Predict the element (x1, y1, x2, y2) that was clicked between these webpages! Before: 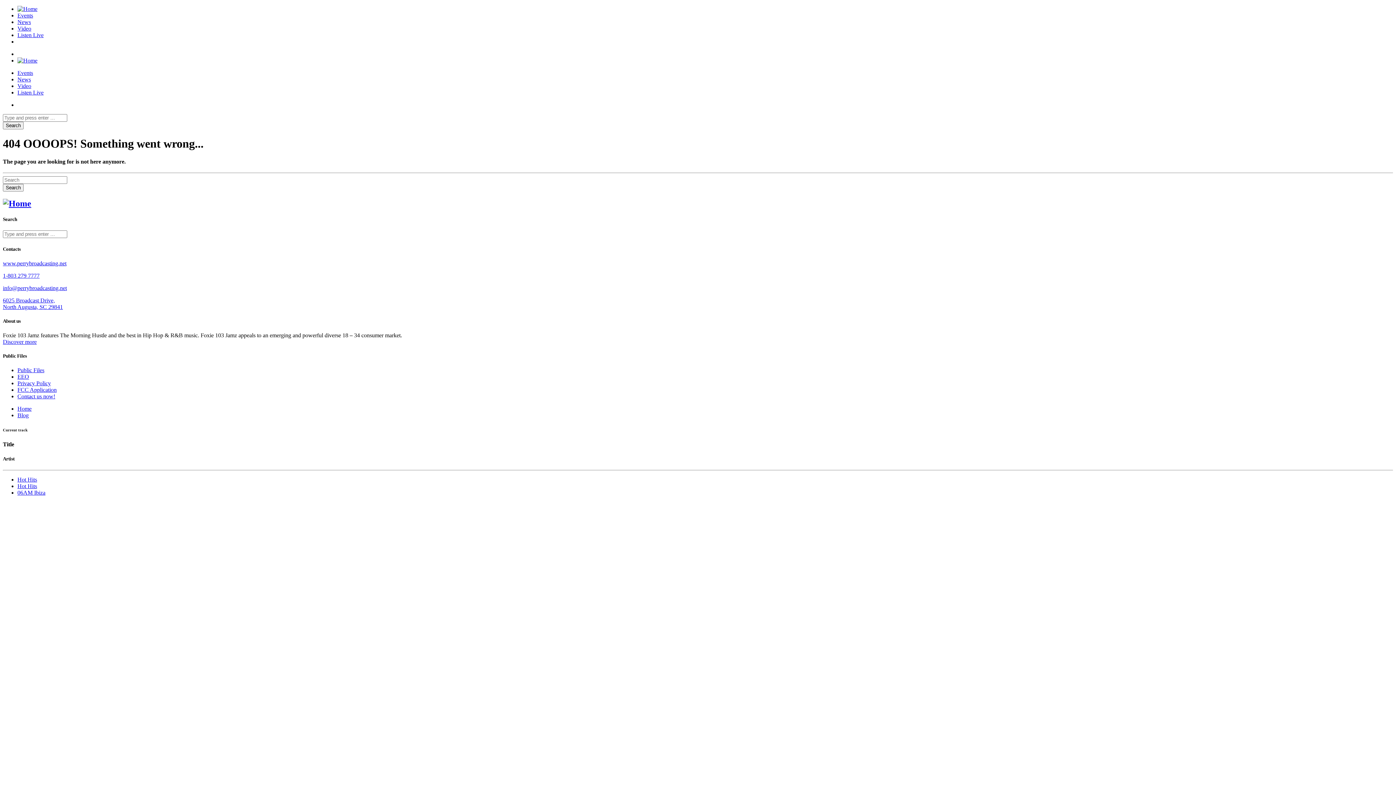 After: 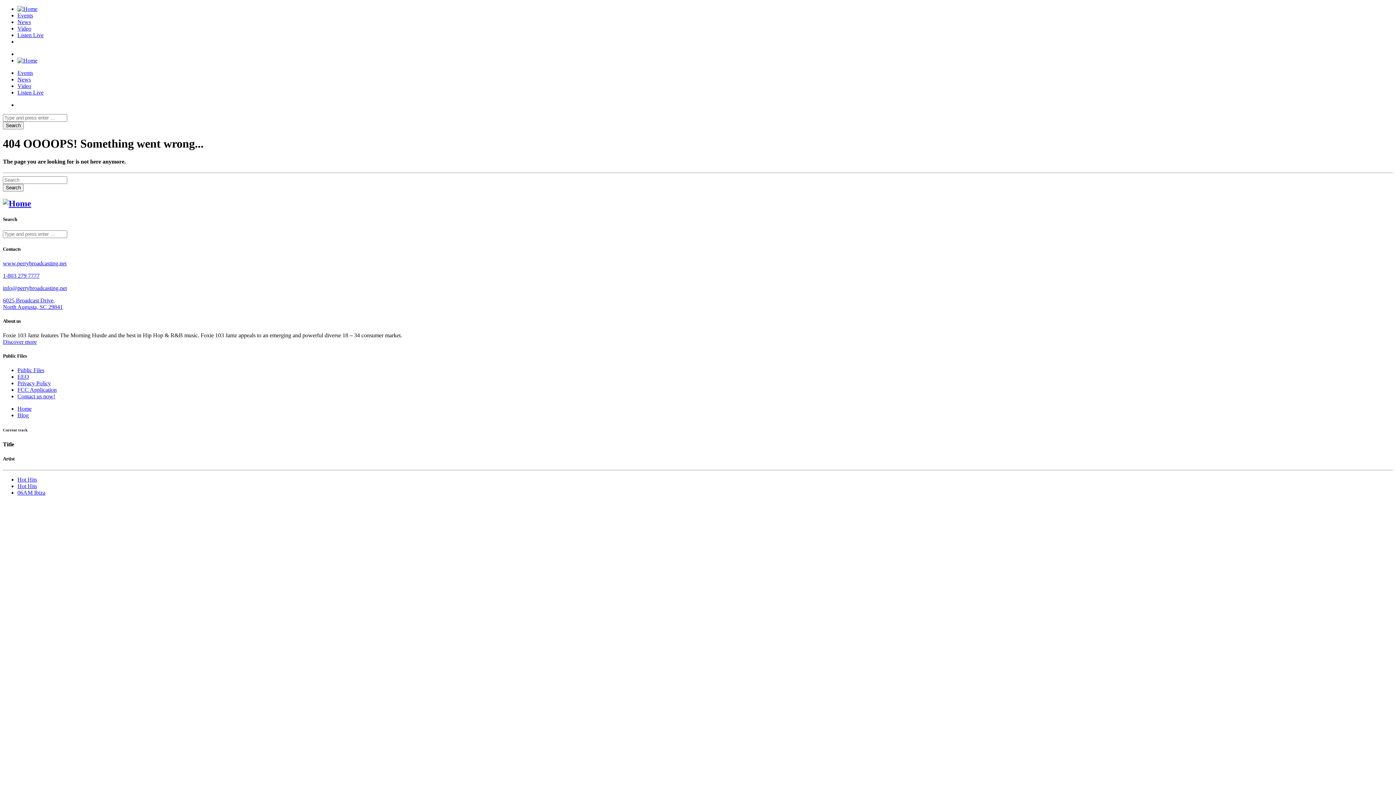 Action: label: Hot Hits bbox: (17, 483, 37, 489)